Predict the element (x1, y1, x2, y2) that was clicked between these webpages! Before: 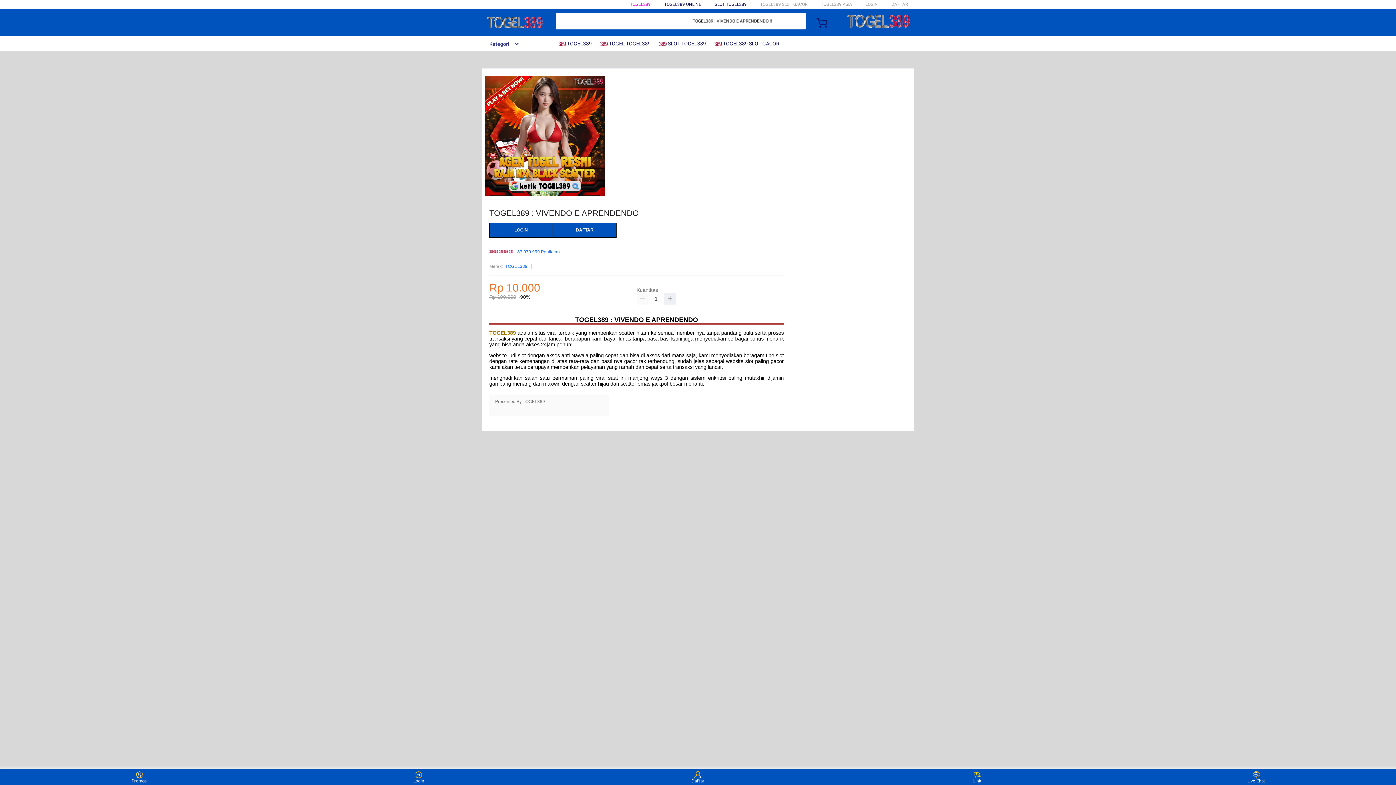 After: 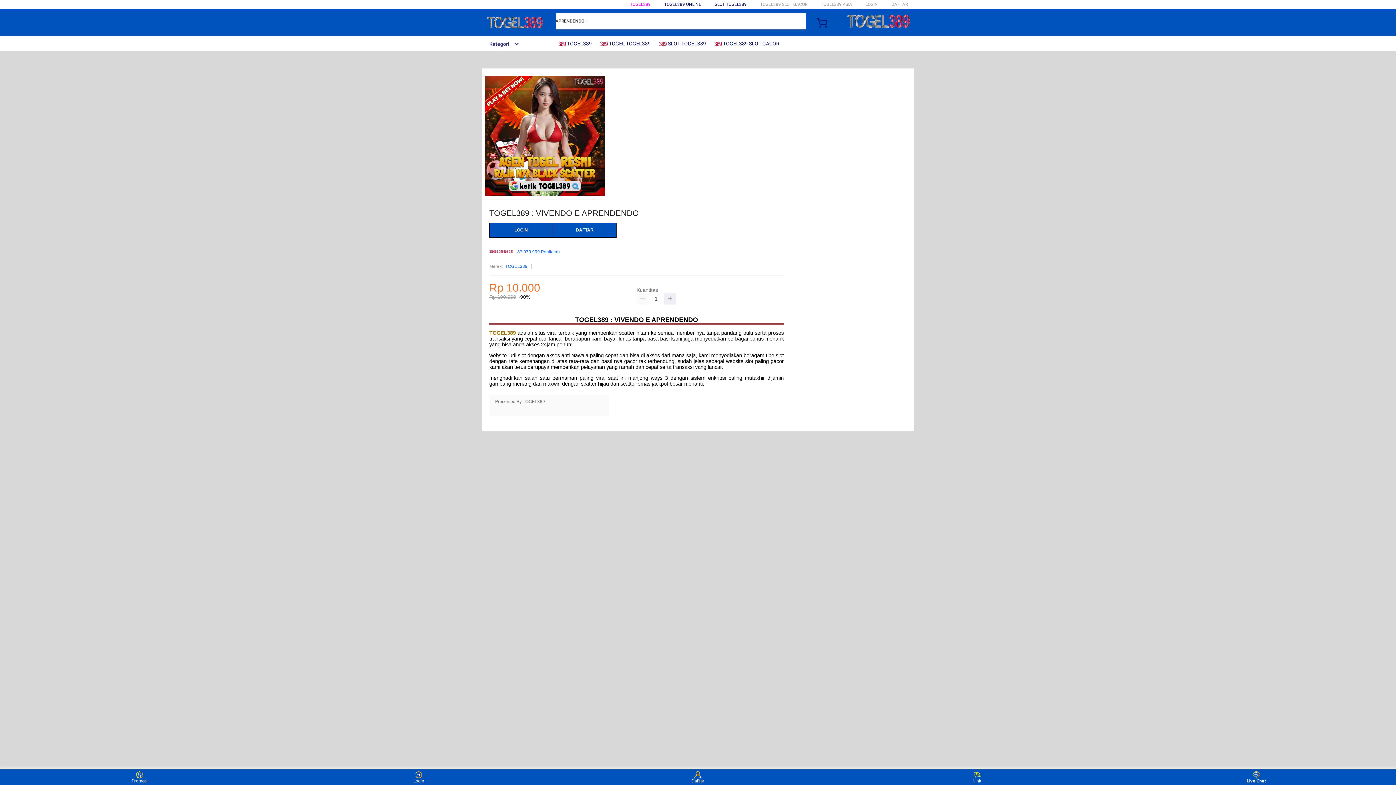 Action: bbox: (1243, 771, 1270, 783) label: Live Chat